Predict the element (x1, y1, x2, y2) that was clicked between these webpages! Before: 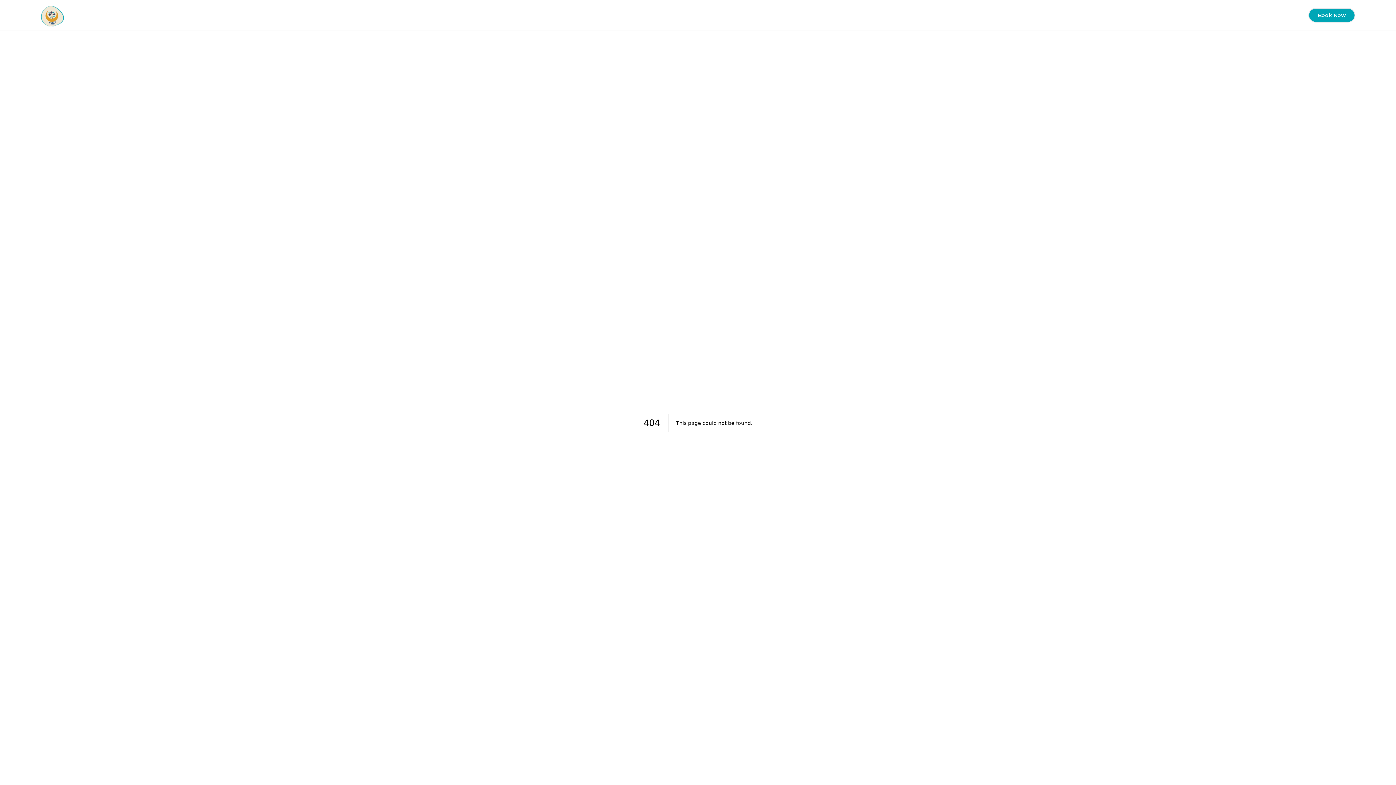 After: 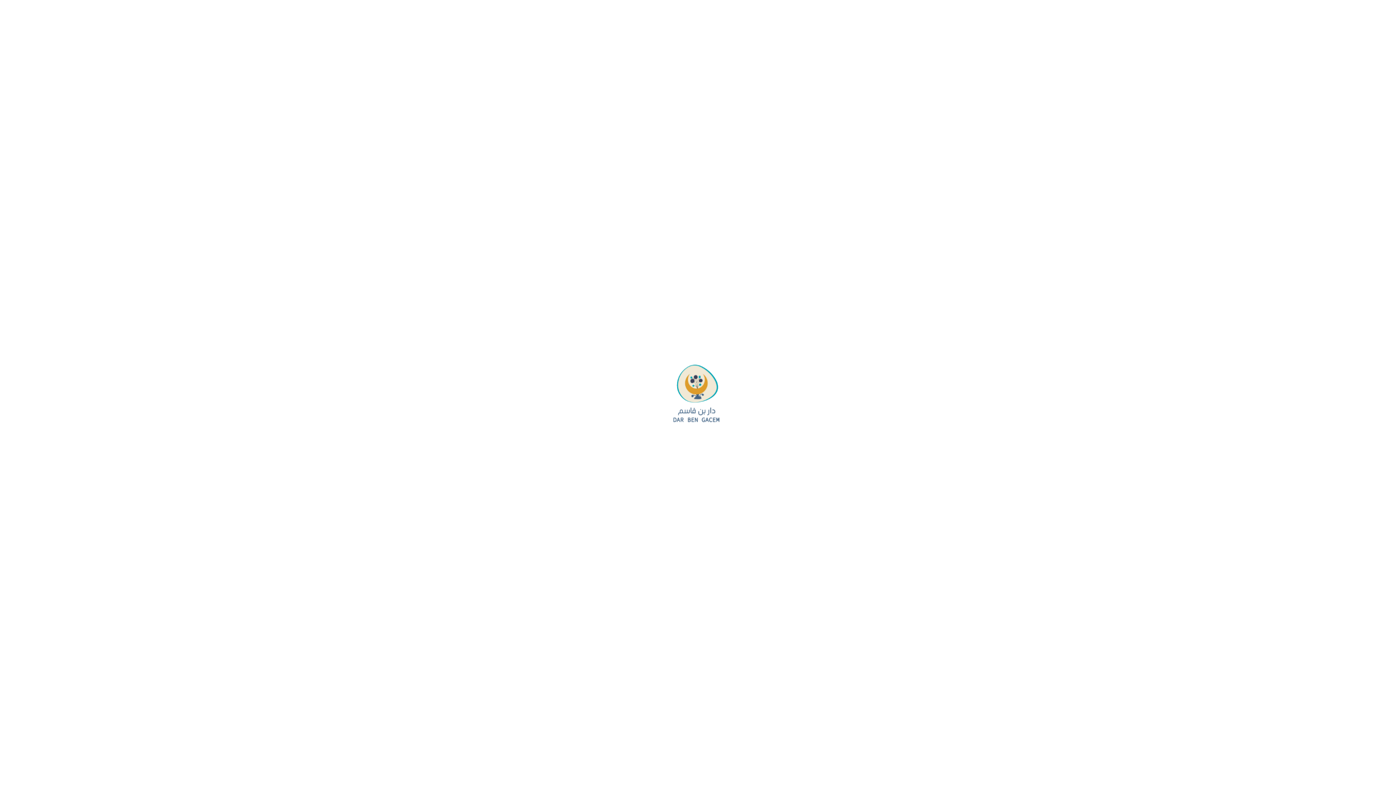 Action: bbox: (1160, 2, 1179, 28) label: Events